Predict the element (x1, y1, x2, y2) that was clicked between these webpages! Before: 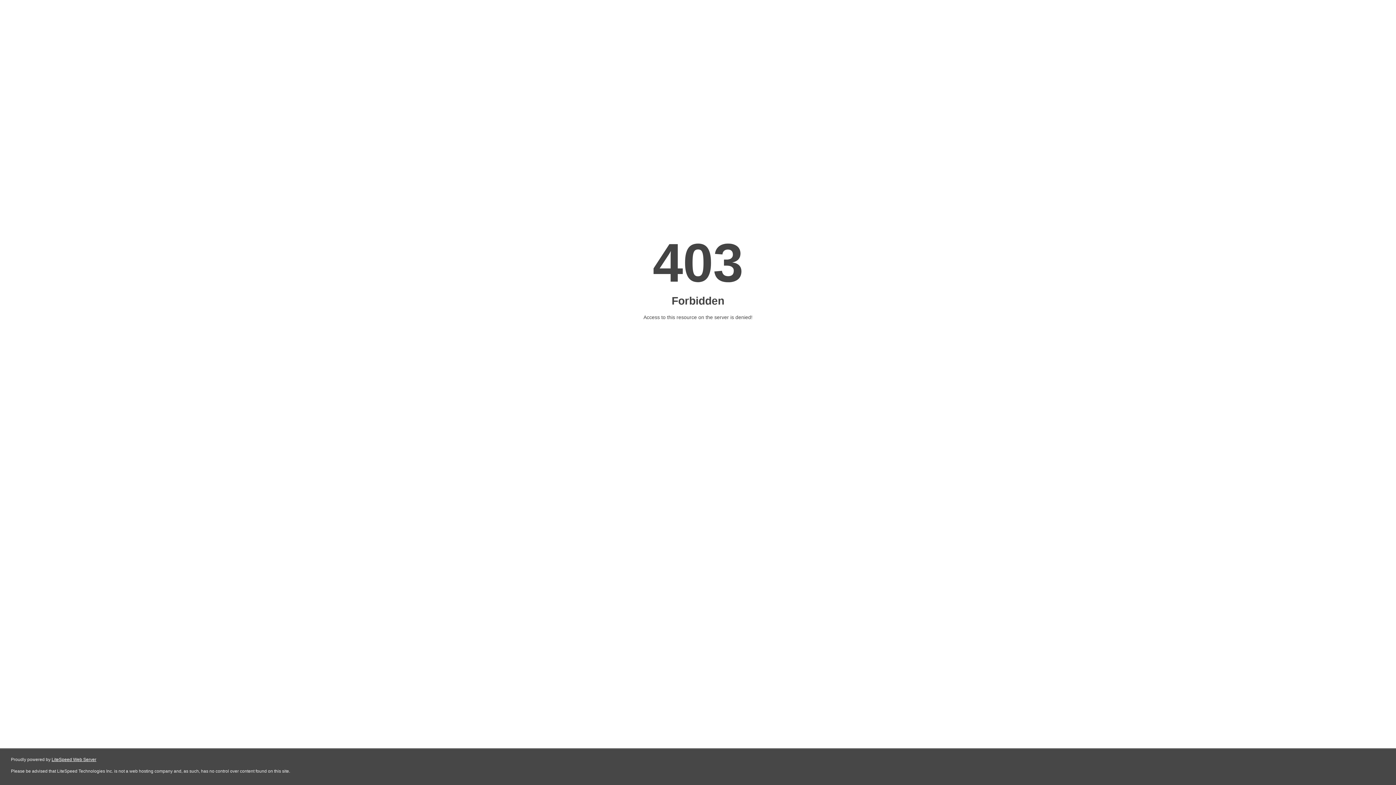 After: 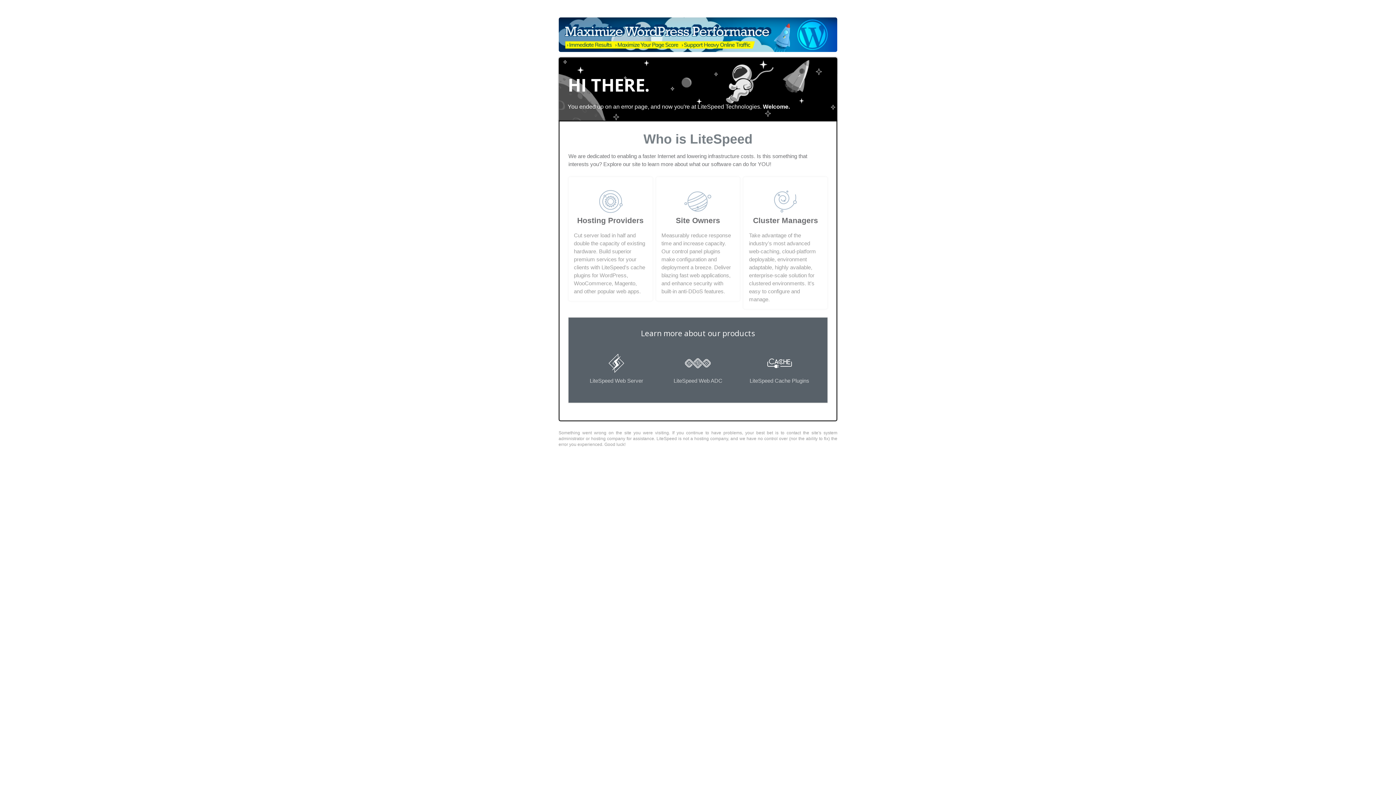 Action: label: LiteSpeed Web Server bbox: (51, 757, 96, 762)